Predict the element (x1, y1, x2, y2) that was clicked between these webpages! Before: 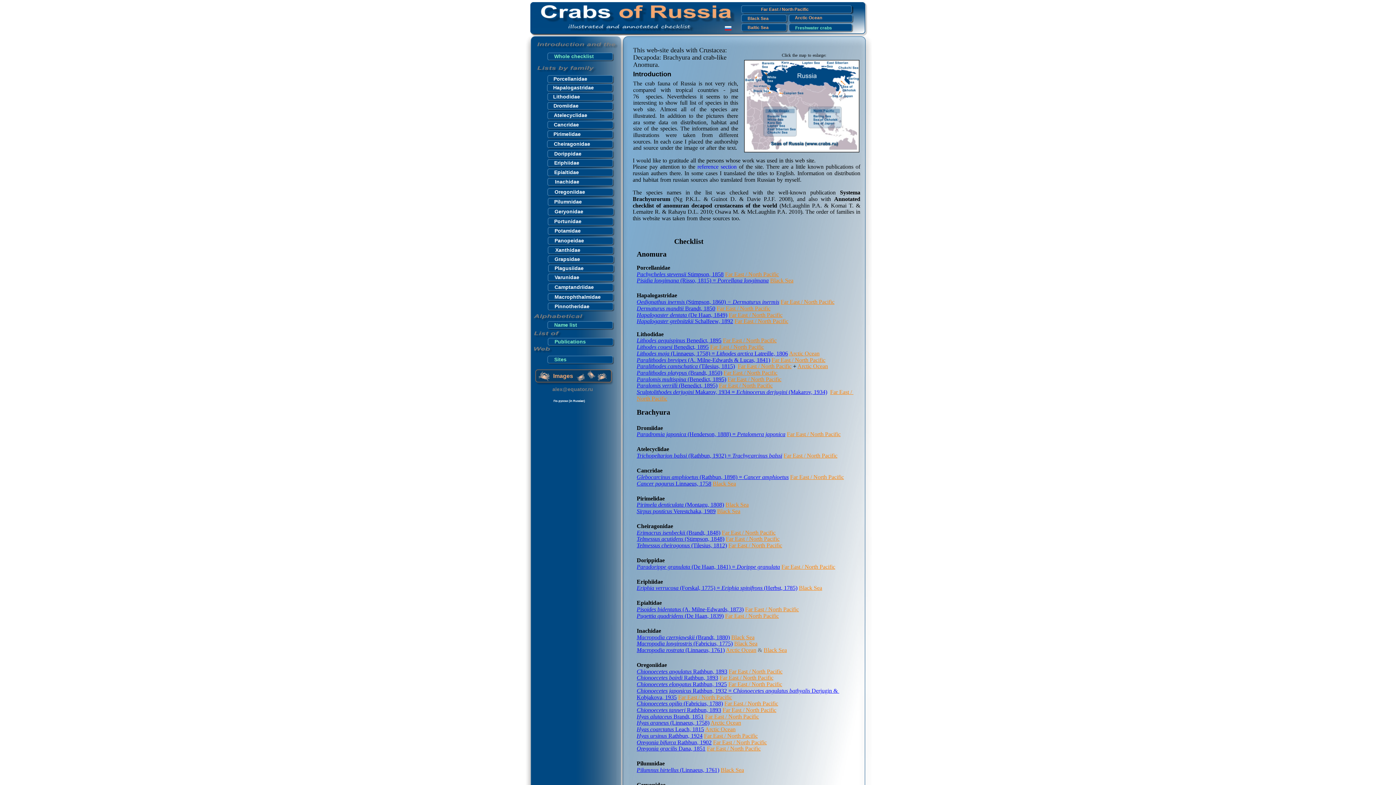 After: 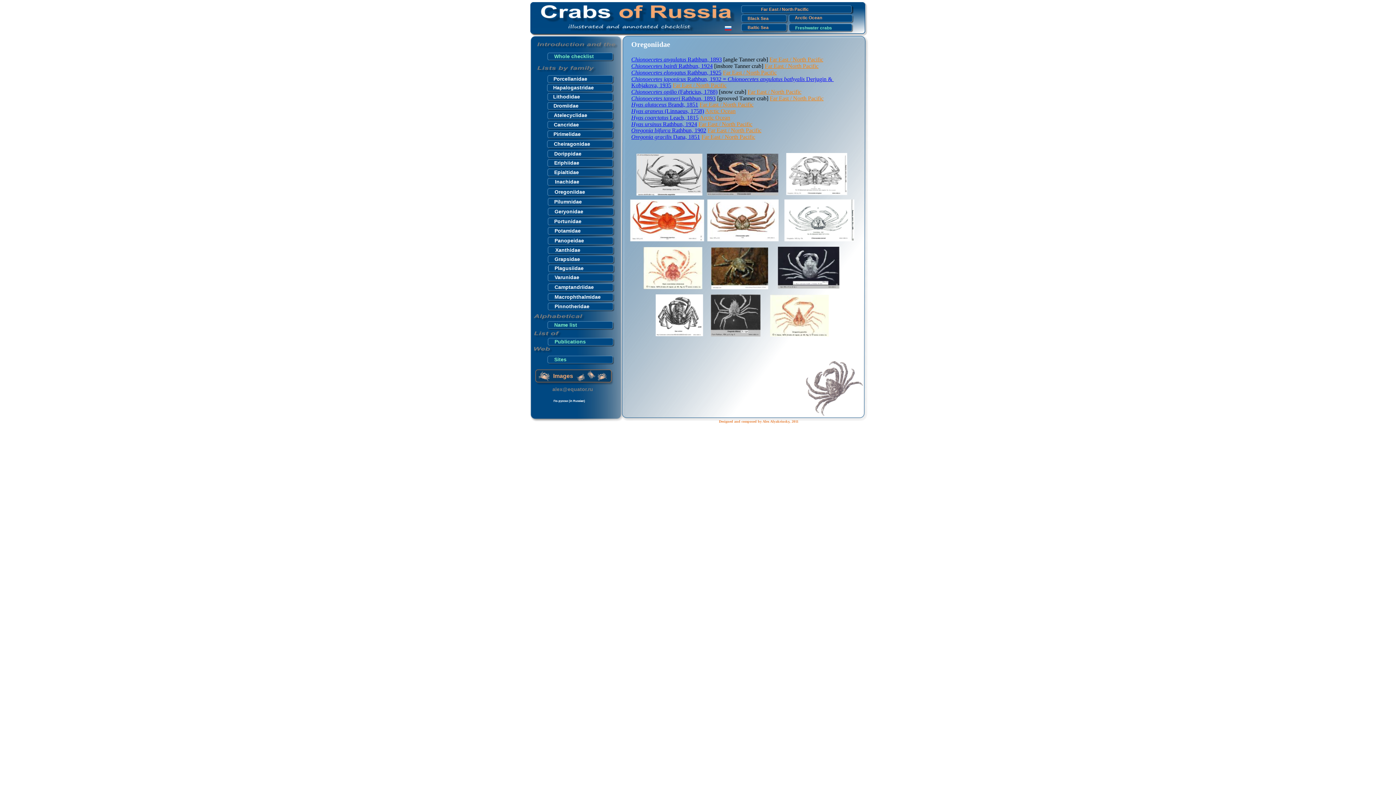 Action: label: Oregoniidae bbox: (554, 189, 585, 194)